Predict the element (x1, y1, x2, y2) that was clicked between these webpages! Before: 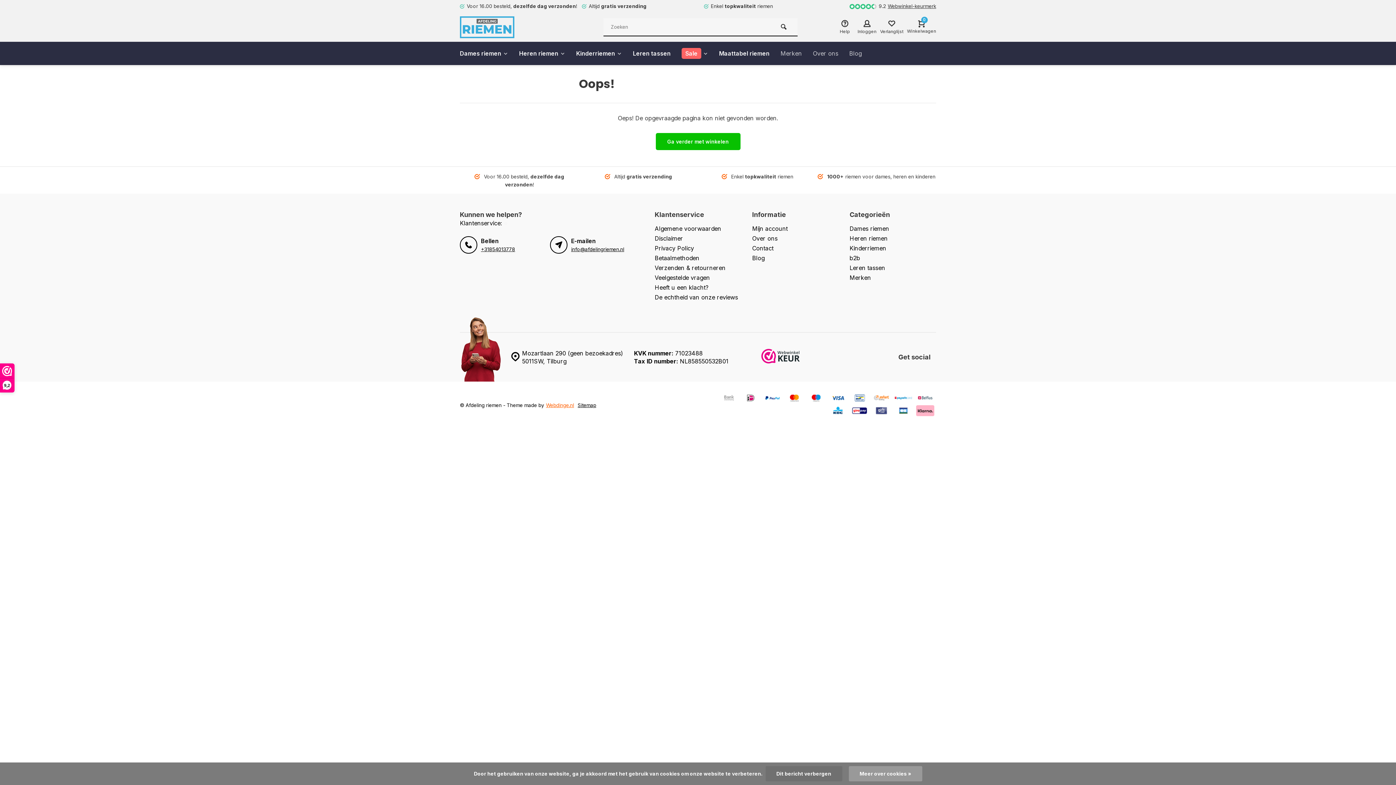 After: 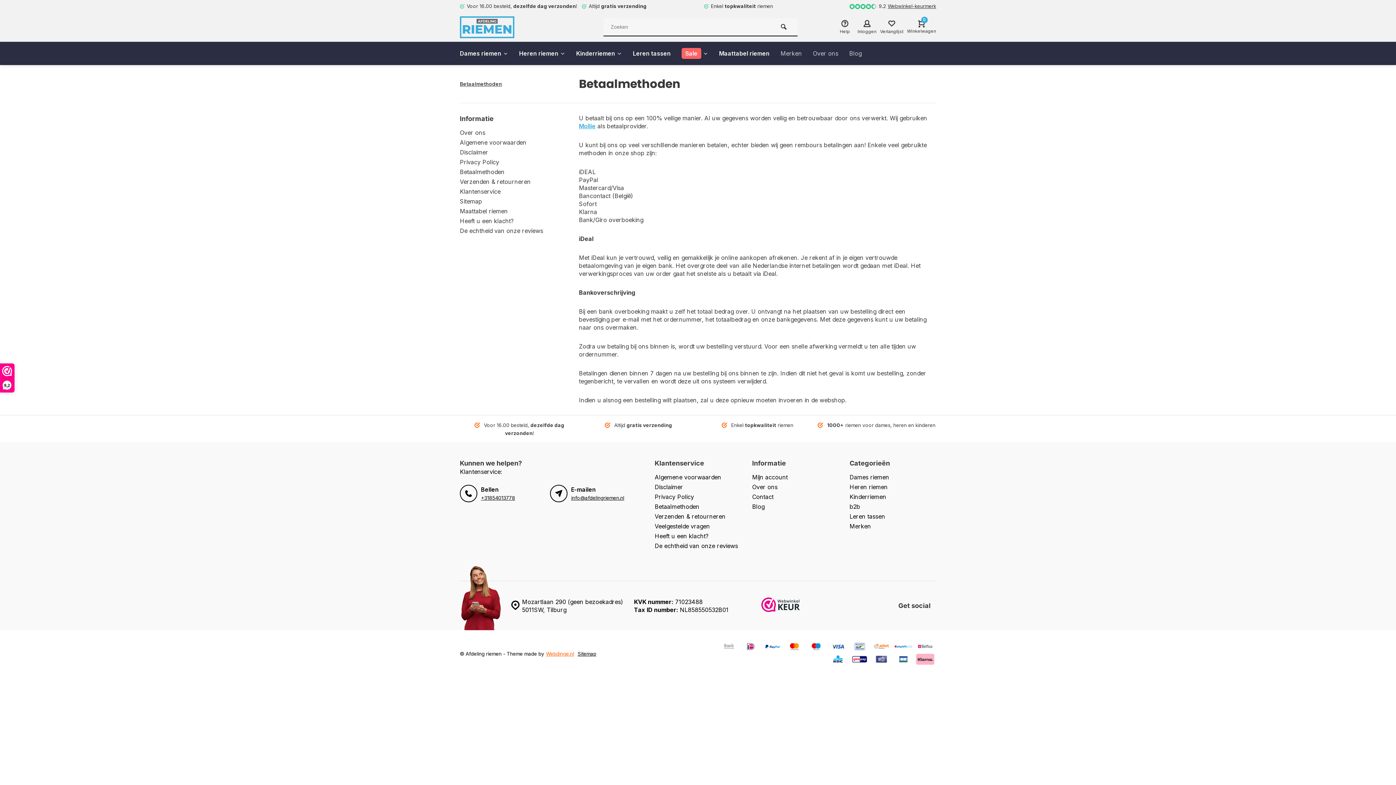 Action: bbox: (741, 392, 760, 405)